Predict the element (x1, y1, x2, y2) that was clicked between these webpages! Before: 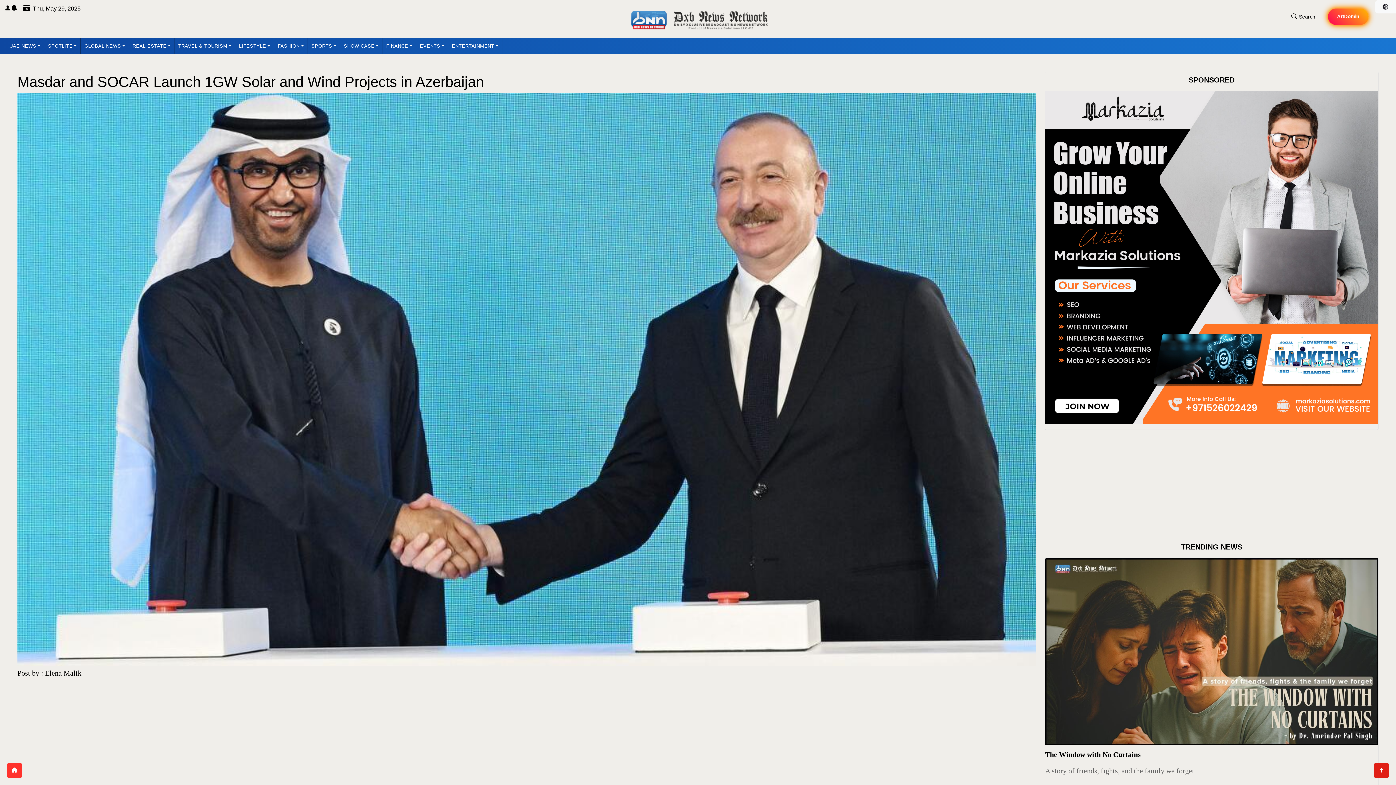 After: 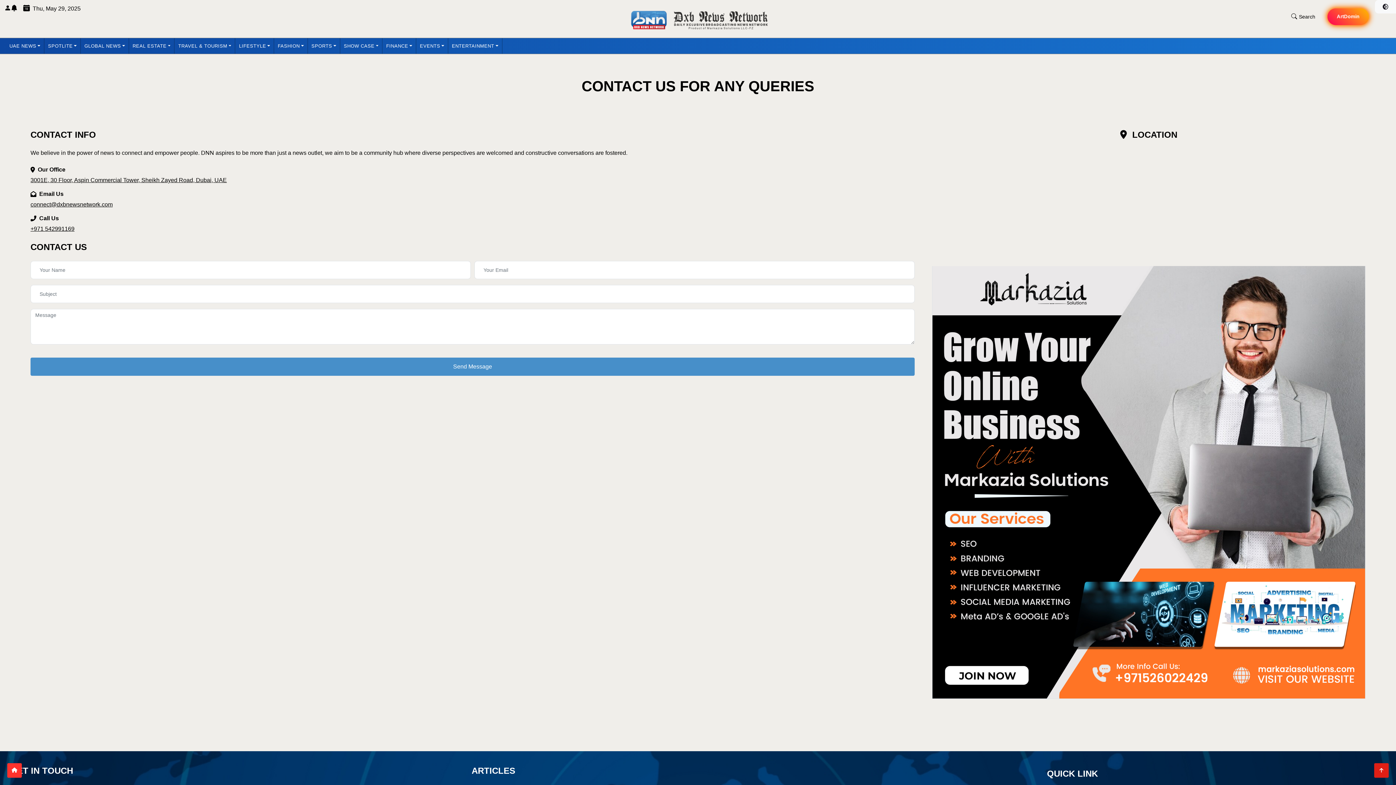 Action: bbox: (4, 4, 10, 12)